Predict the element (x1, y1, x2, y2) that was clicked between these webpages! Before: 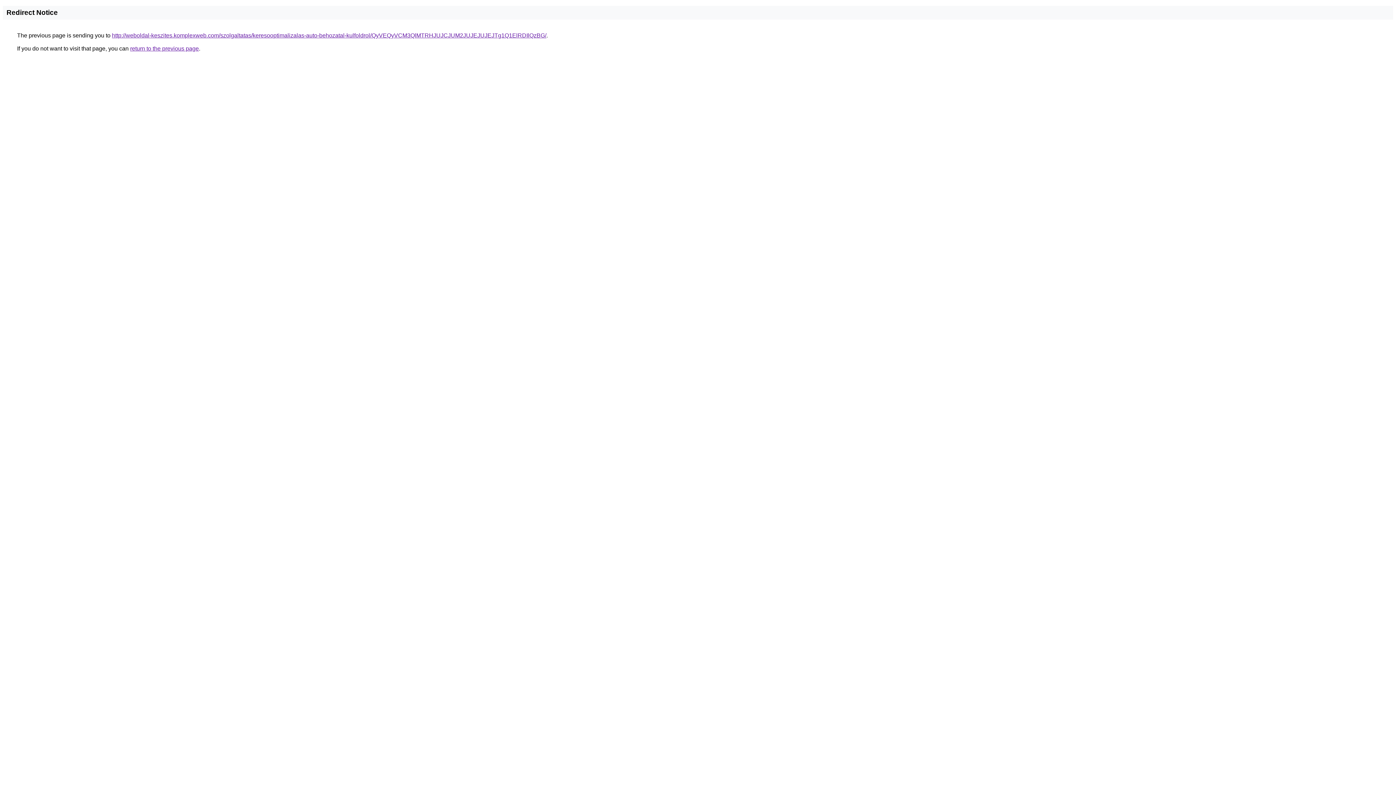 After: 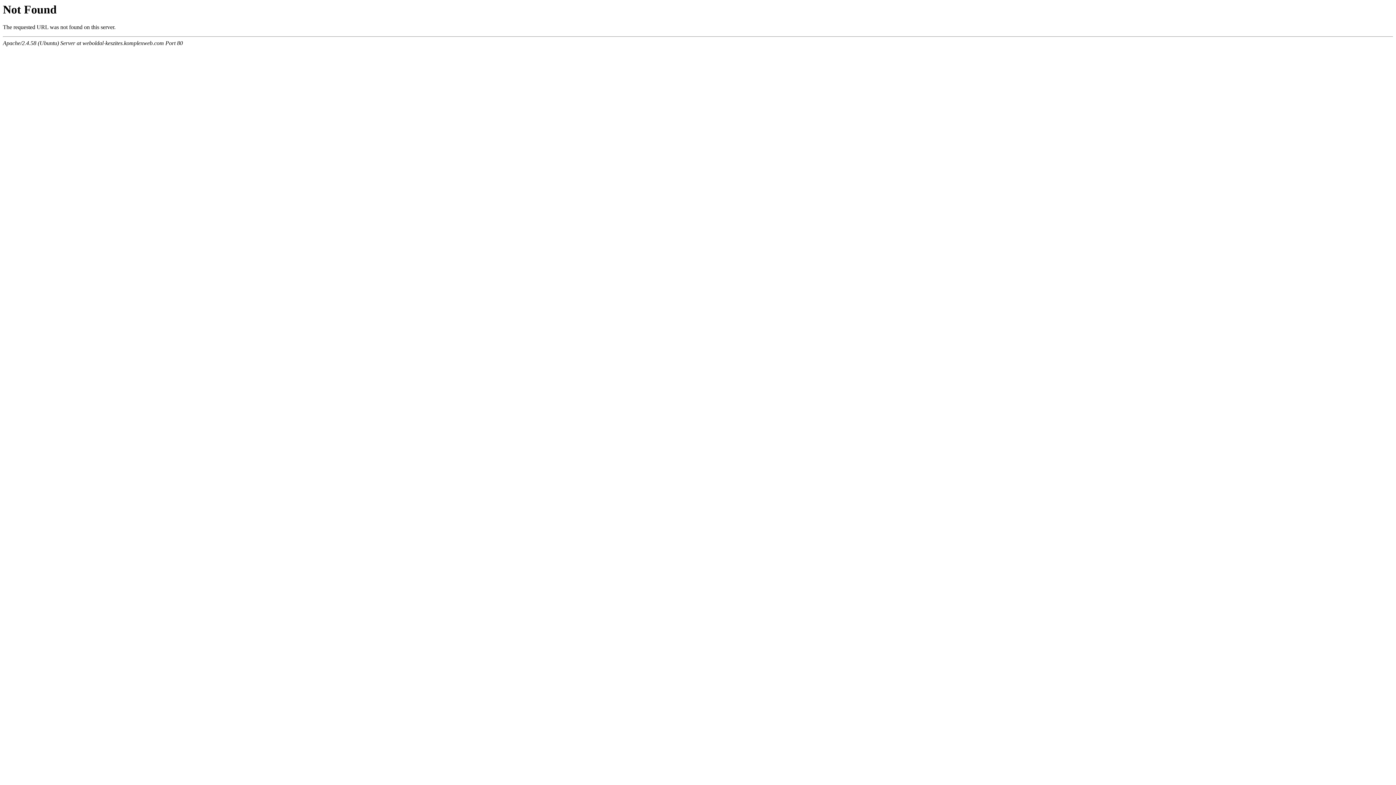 Action: label: http://weboldal-keszites.komplexweb.com/szolgaltatas/keresooptimalizalas-auto-behozatal-kulfoldrol/QyVEQyVCM3QlMTRHJUJCJUM2JUJEJUJEJTg1Q1ElRDIlQzBG/ bbox: (112, 32, 546, 38)